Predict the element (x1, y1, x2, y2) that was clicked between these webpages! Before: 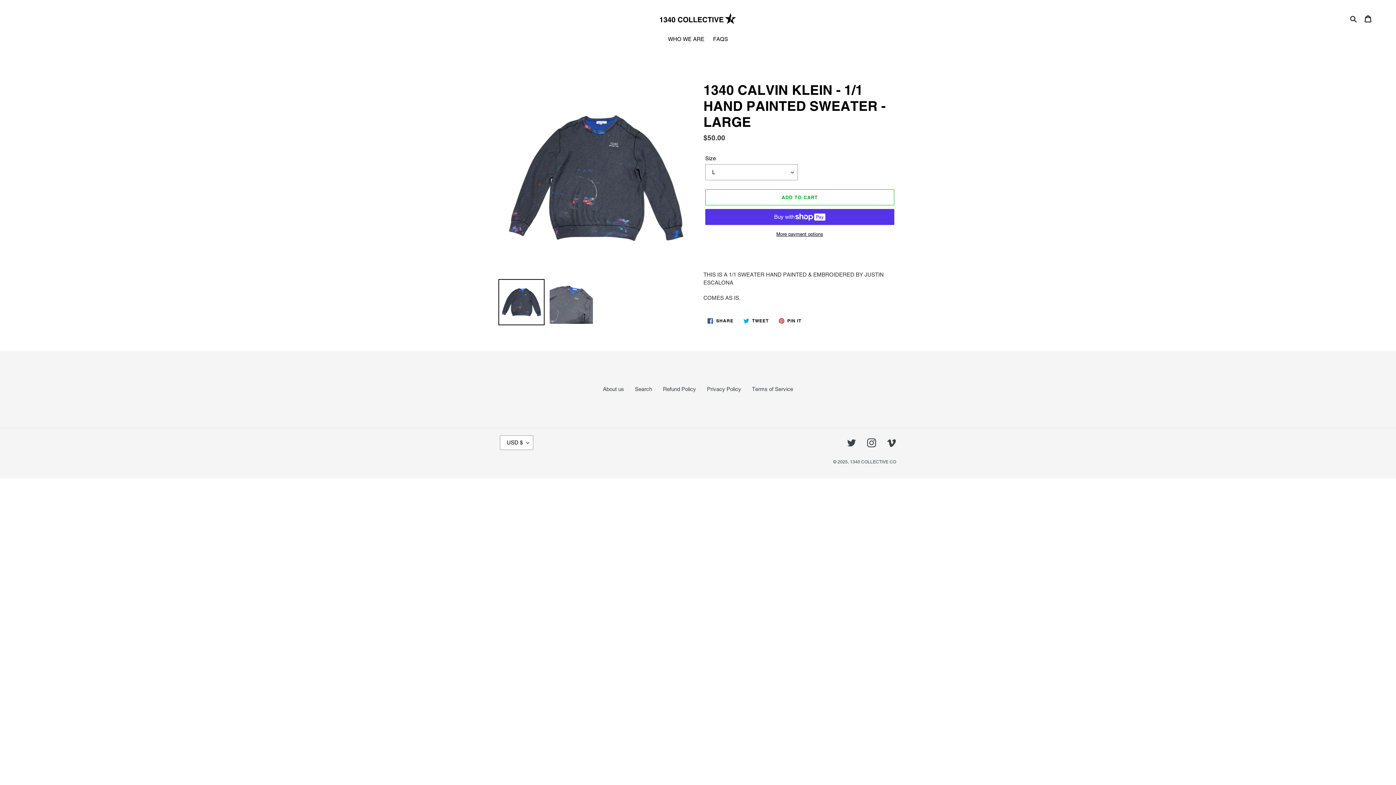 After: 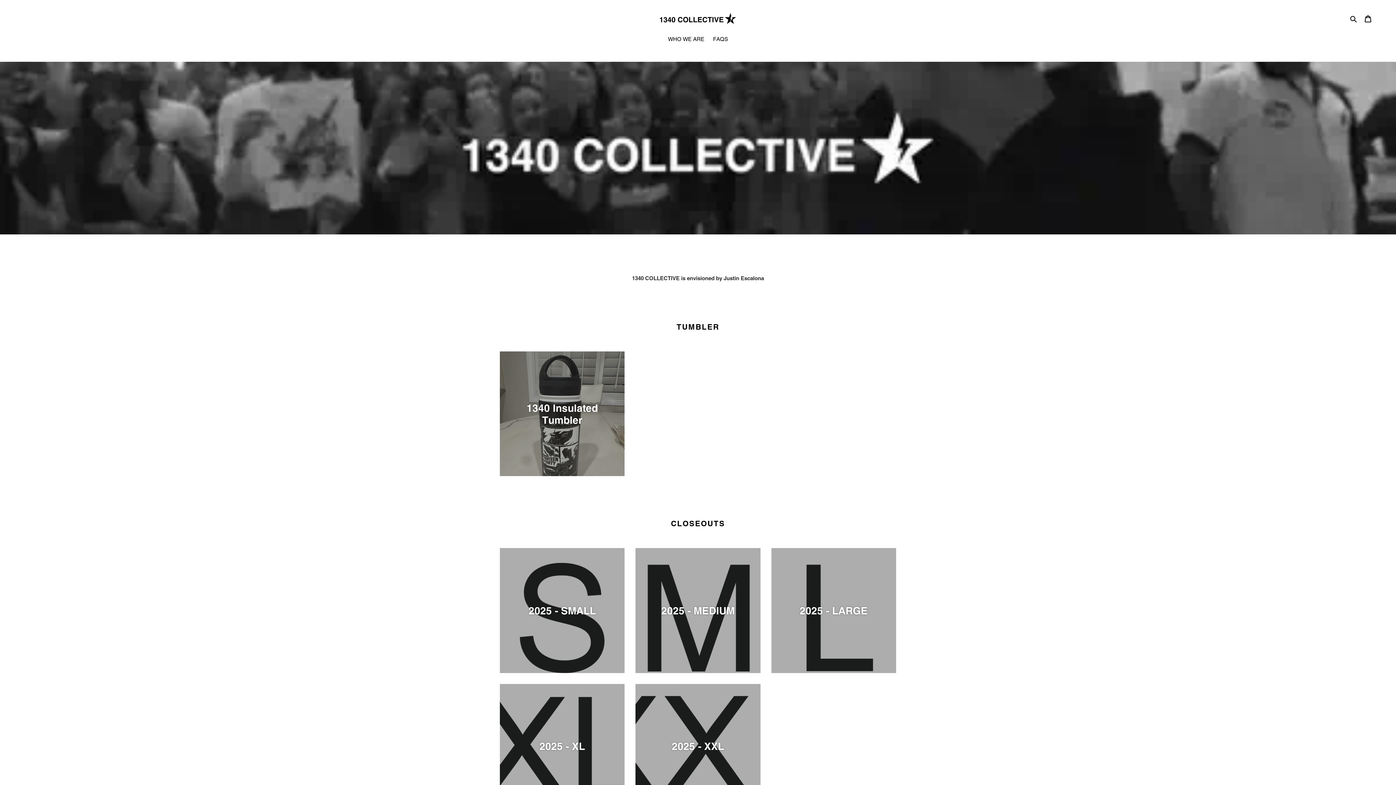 Action: label: 1340 COLLECTIVE CO bbox: (850, 459, 896, 464)